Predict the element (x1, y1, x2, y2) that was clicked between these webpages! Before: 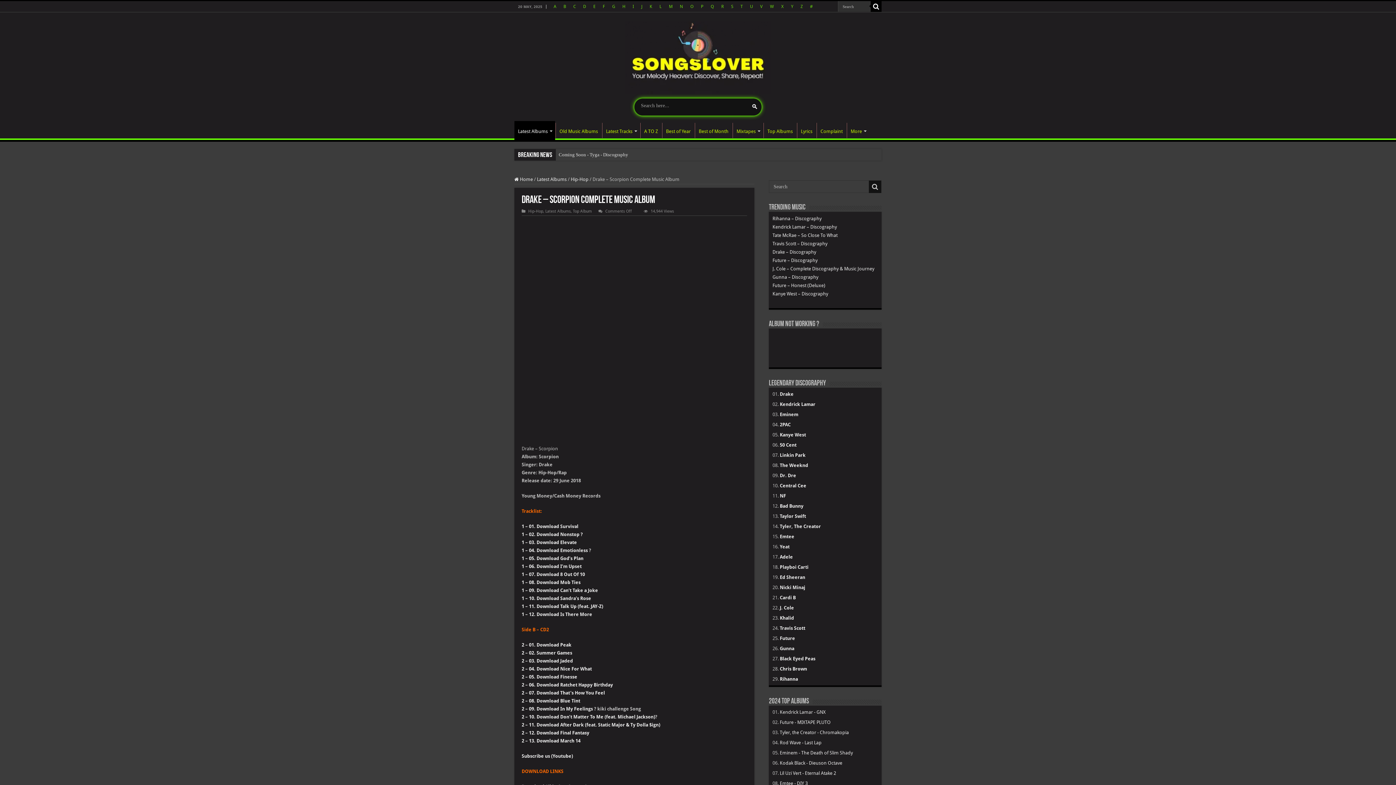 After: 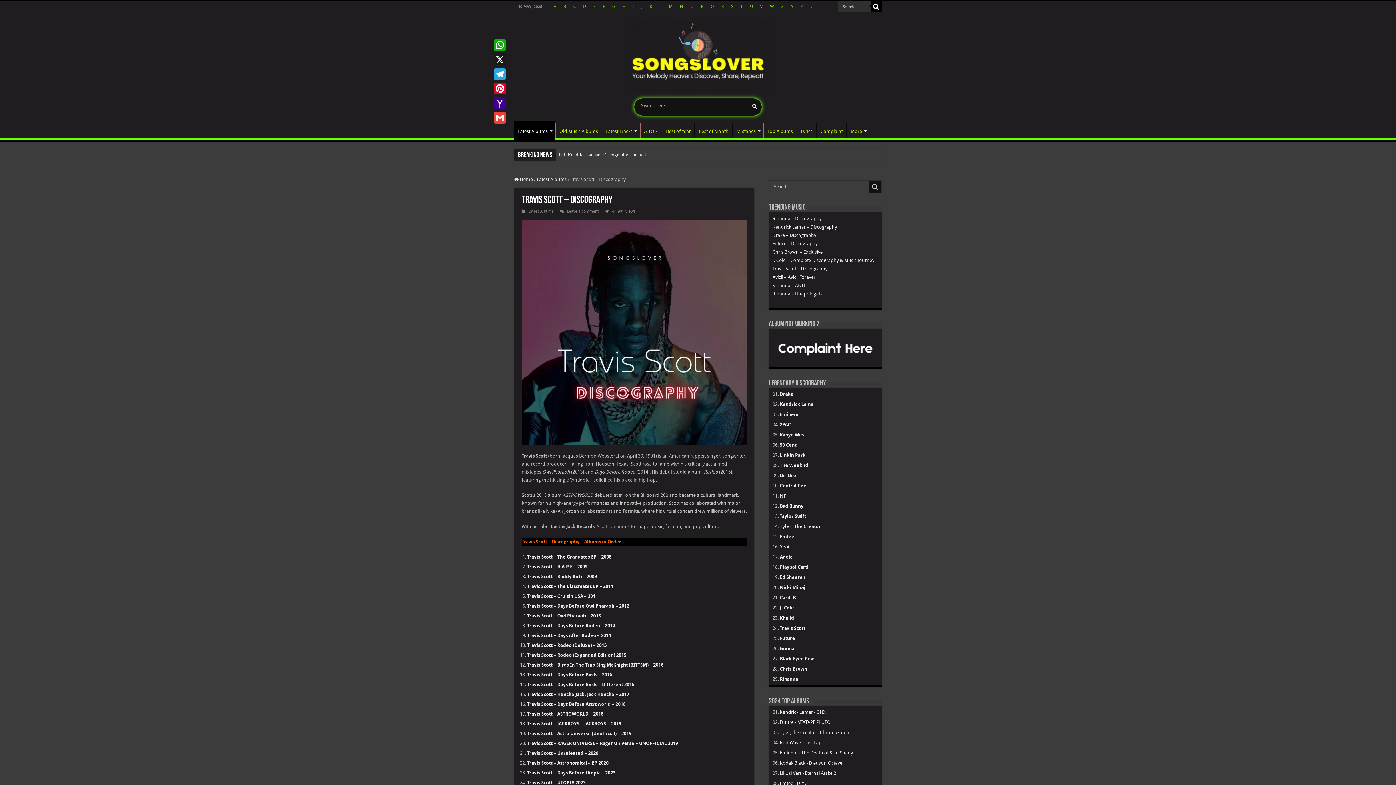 Action: label: Travis Scott bbox: (780, 625, 805, 631)